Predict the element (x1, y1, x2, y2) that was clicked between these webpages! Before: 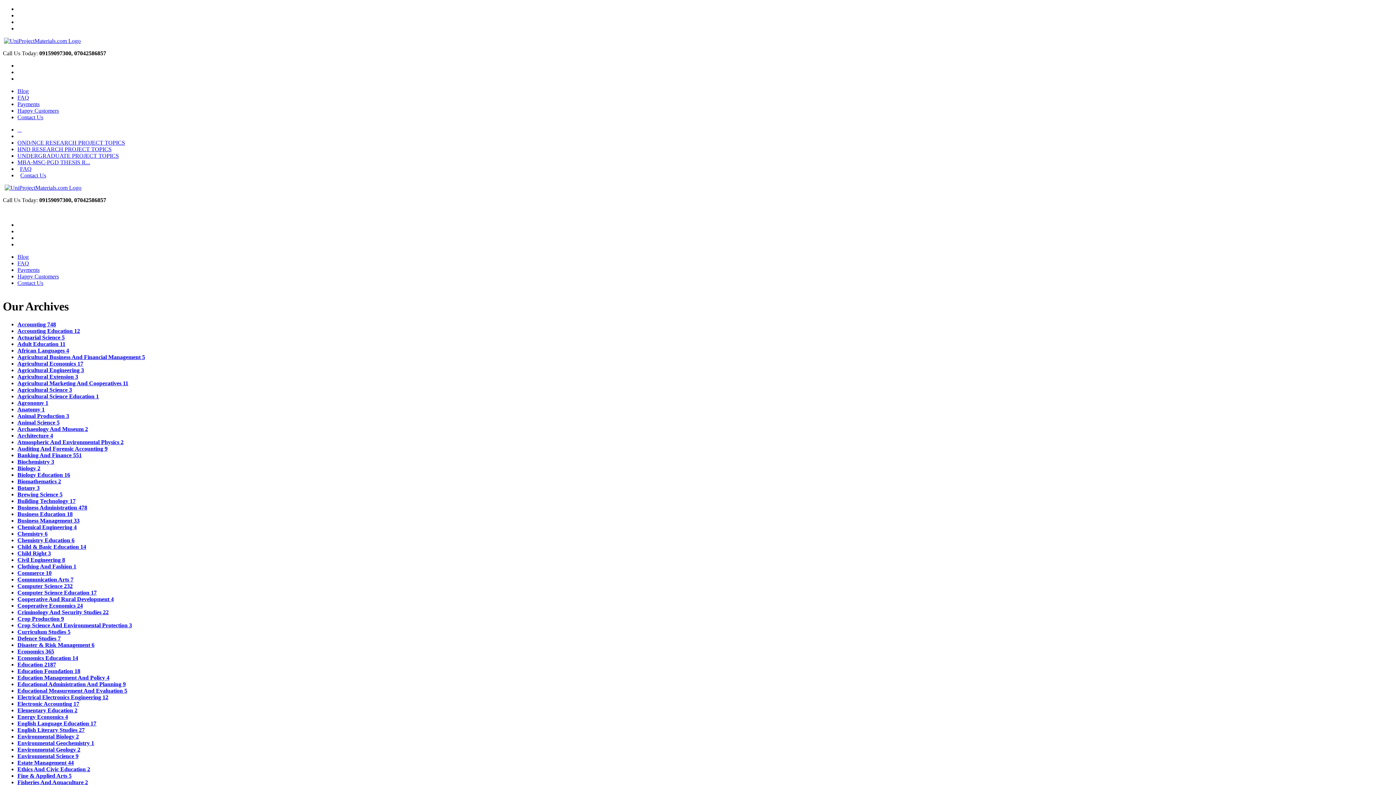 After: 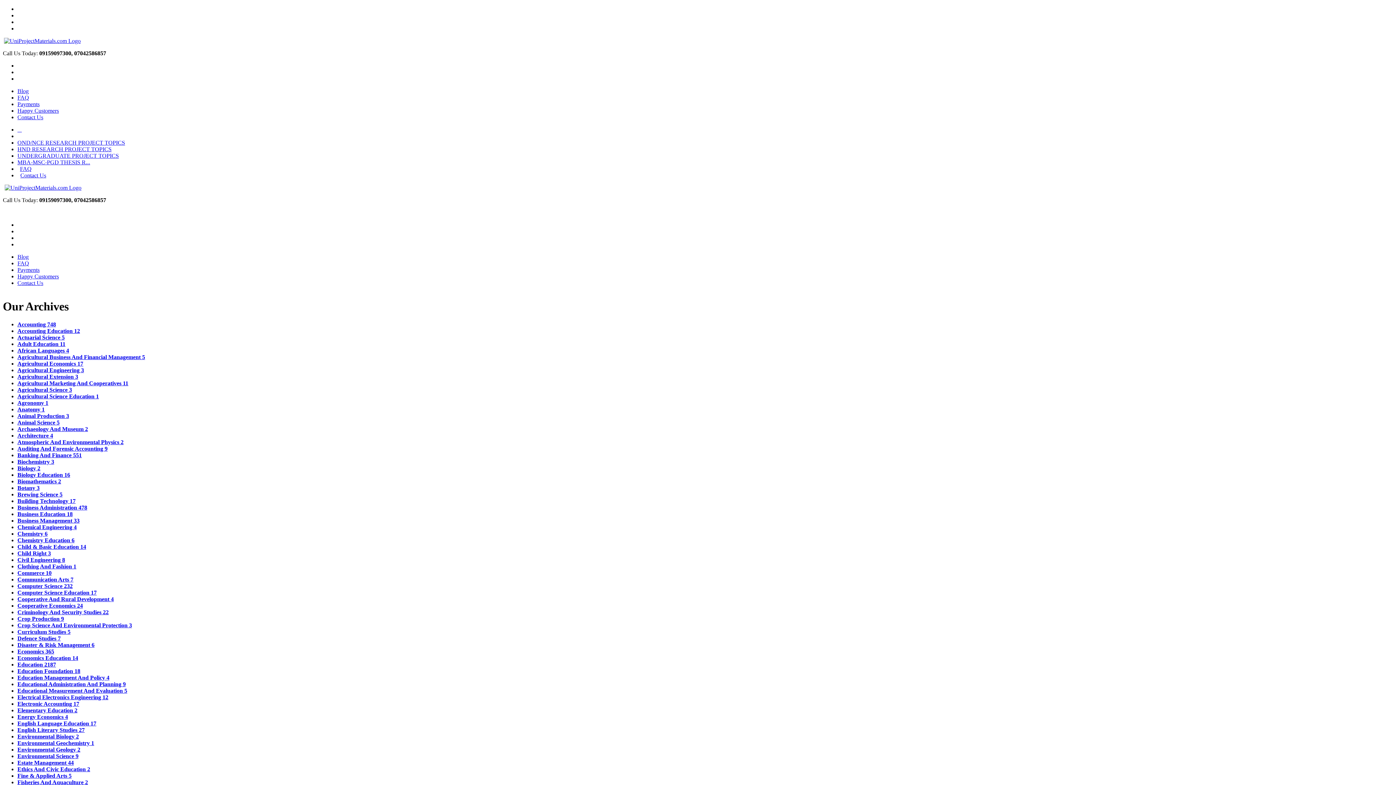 Action: label: Environmental Science 9 bbox: (17, 753, 78, 759)